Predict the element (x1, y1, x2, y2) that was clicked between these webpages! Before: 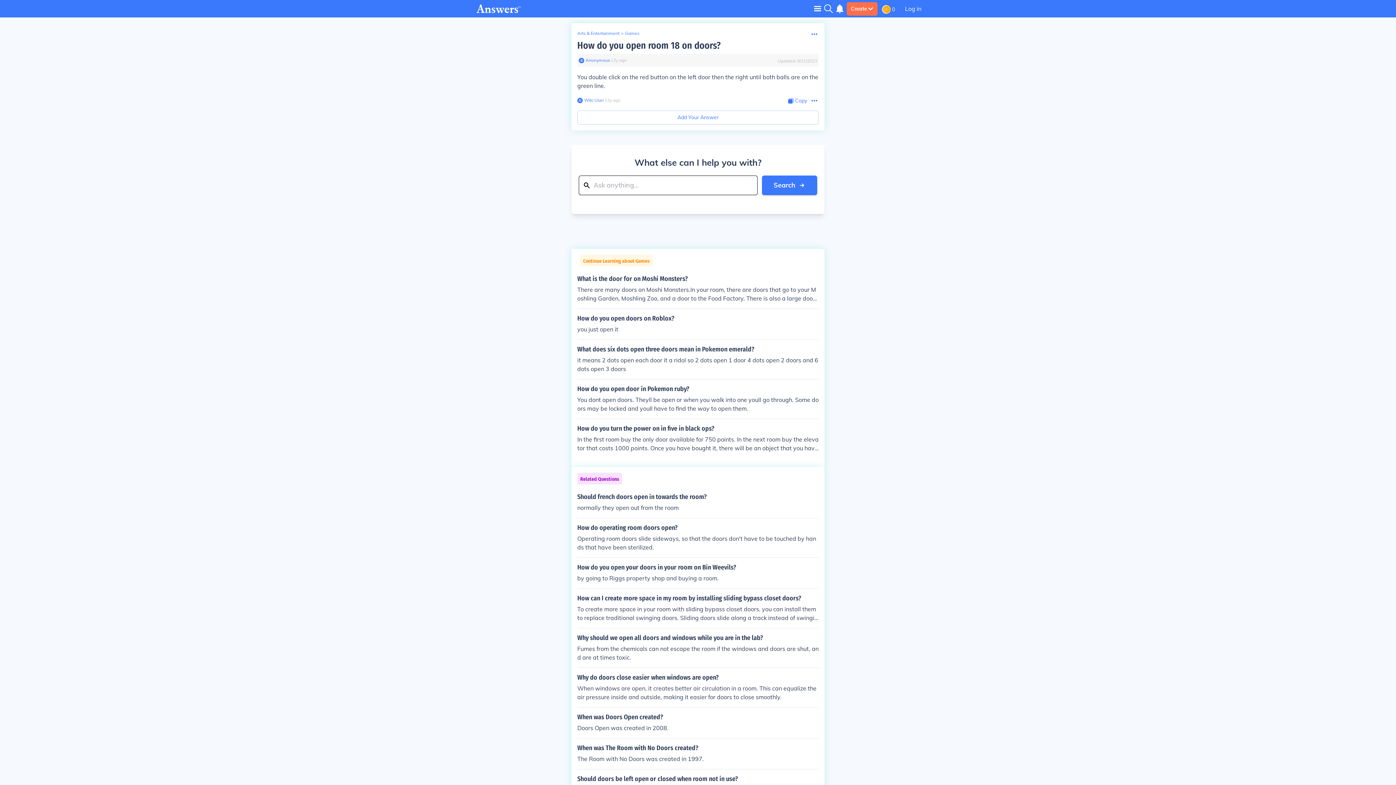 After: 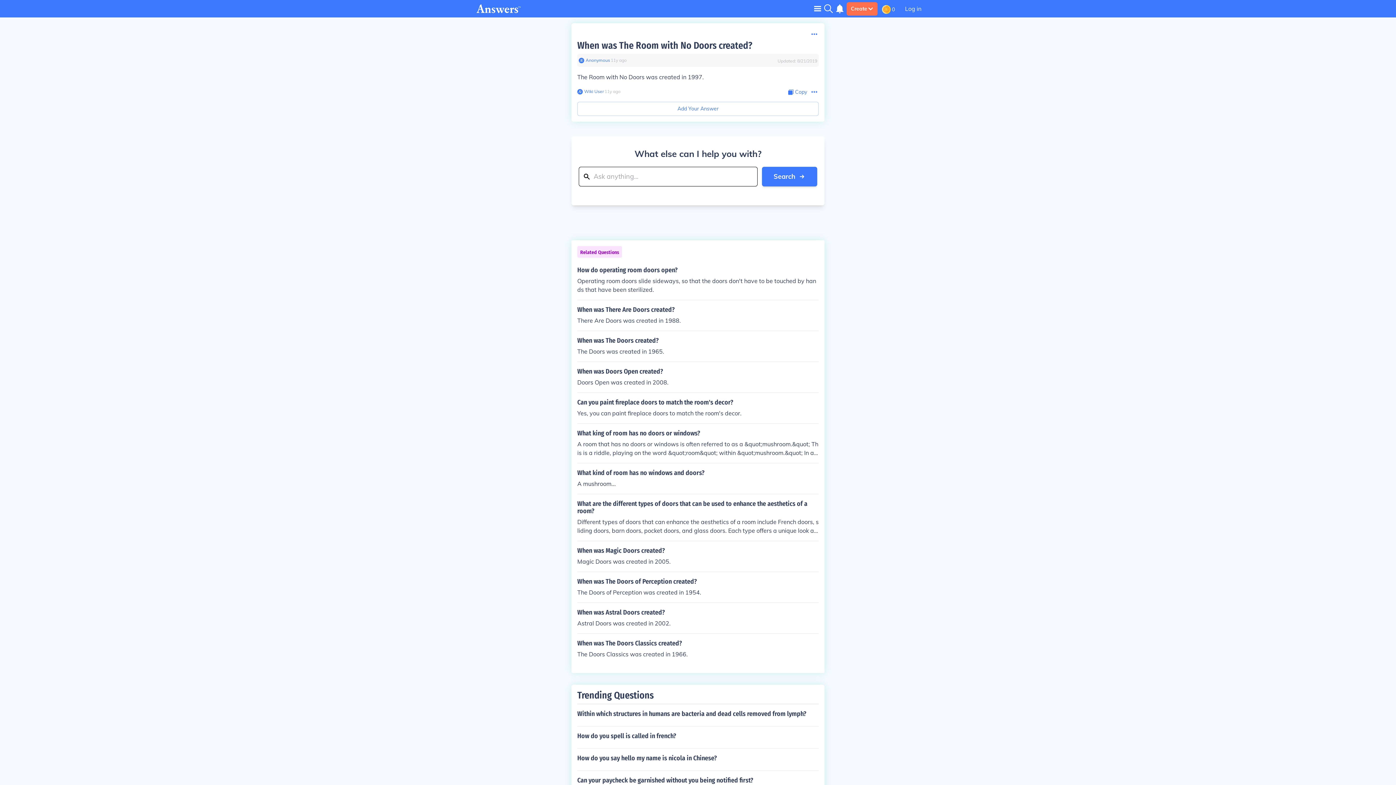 Action: bbox: (577, 744, 818, 763) label: When was The Room with No Doors created?

The Room with No Doors was created in 1997.